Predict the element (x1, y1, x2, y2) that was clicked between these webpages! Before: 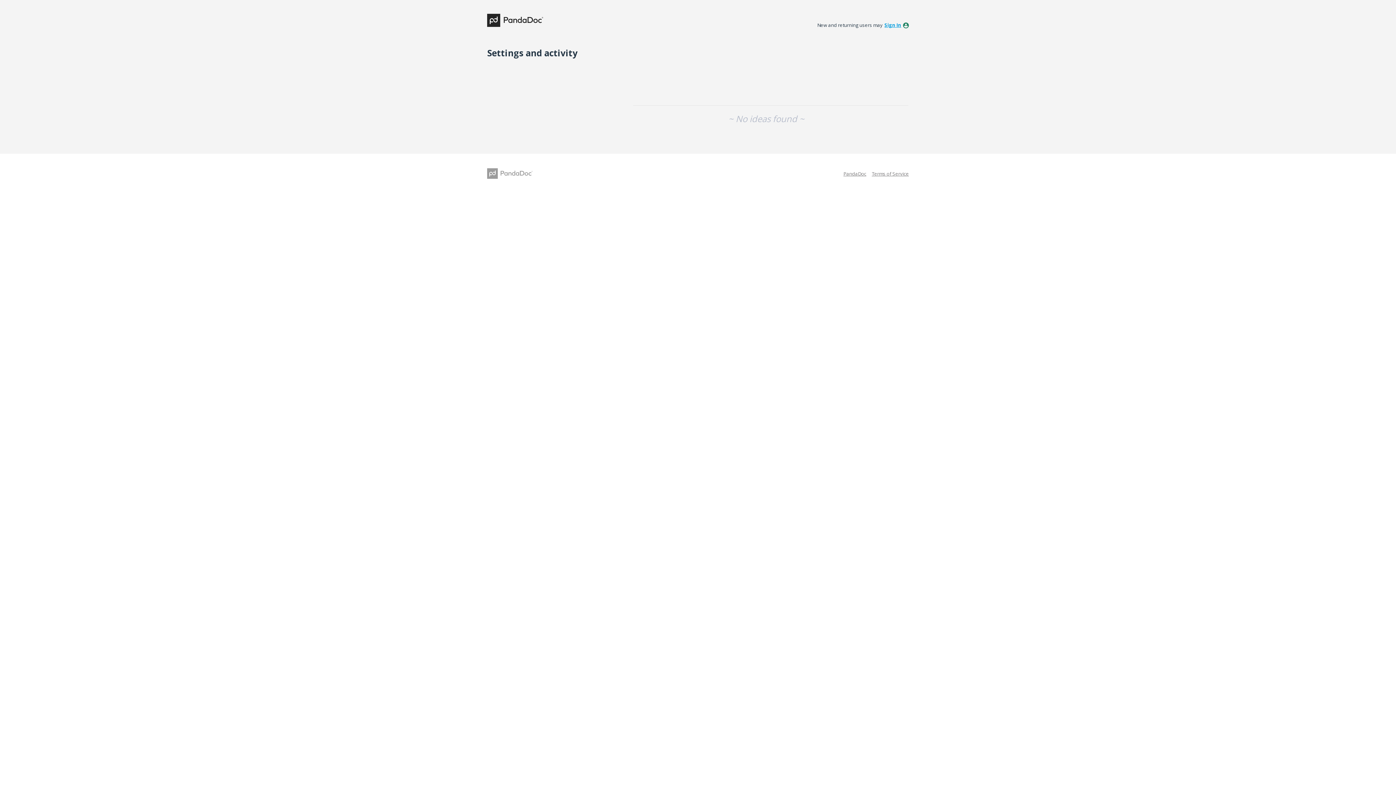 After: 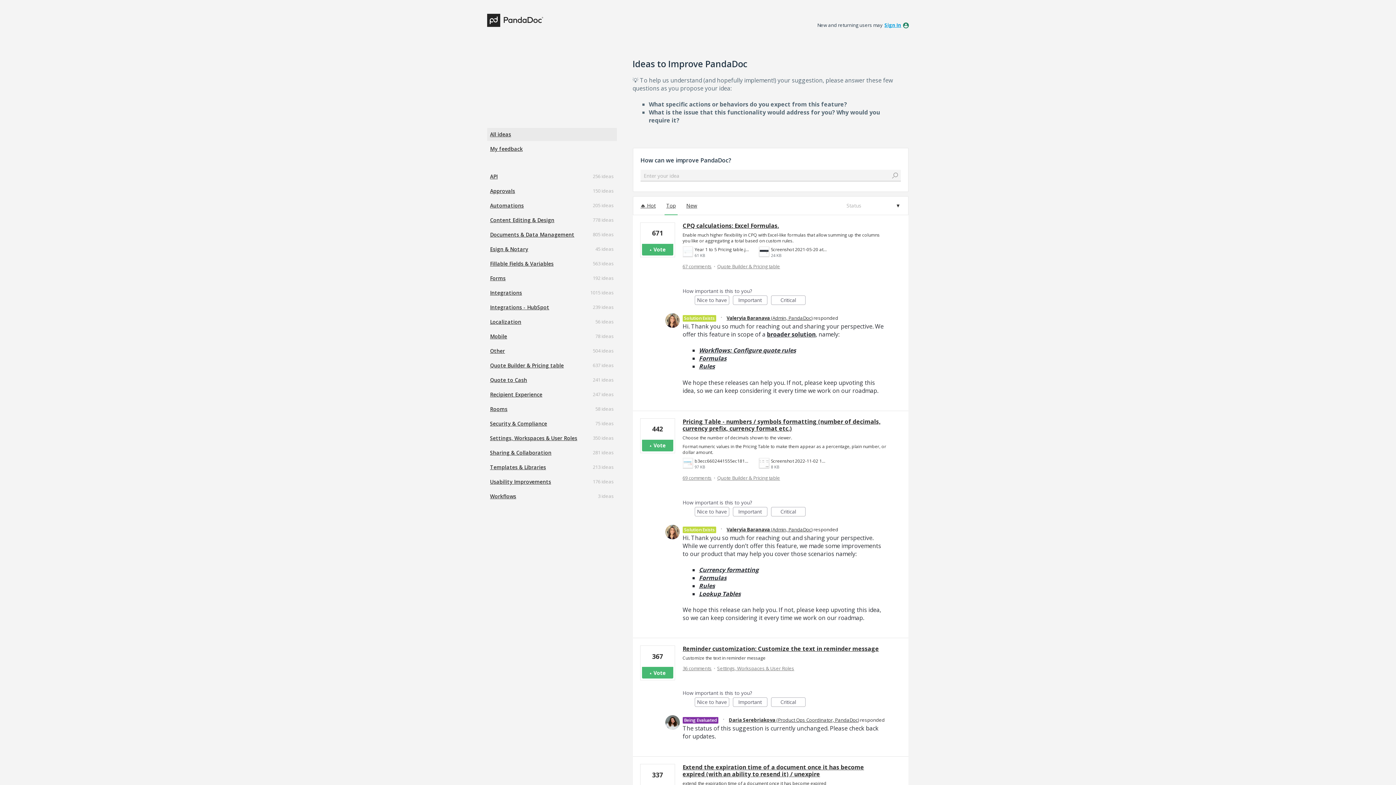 Action: bbox: (487, 13, 543, 26)